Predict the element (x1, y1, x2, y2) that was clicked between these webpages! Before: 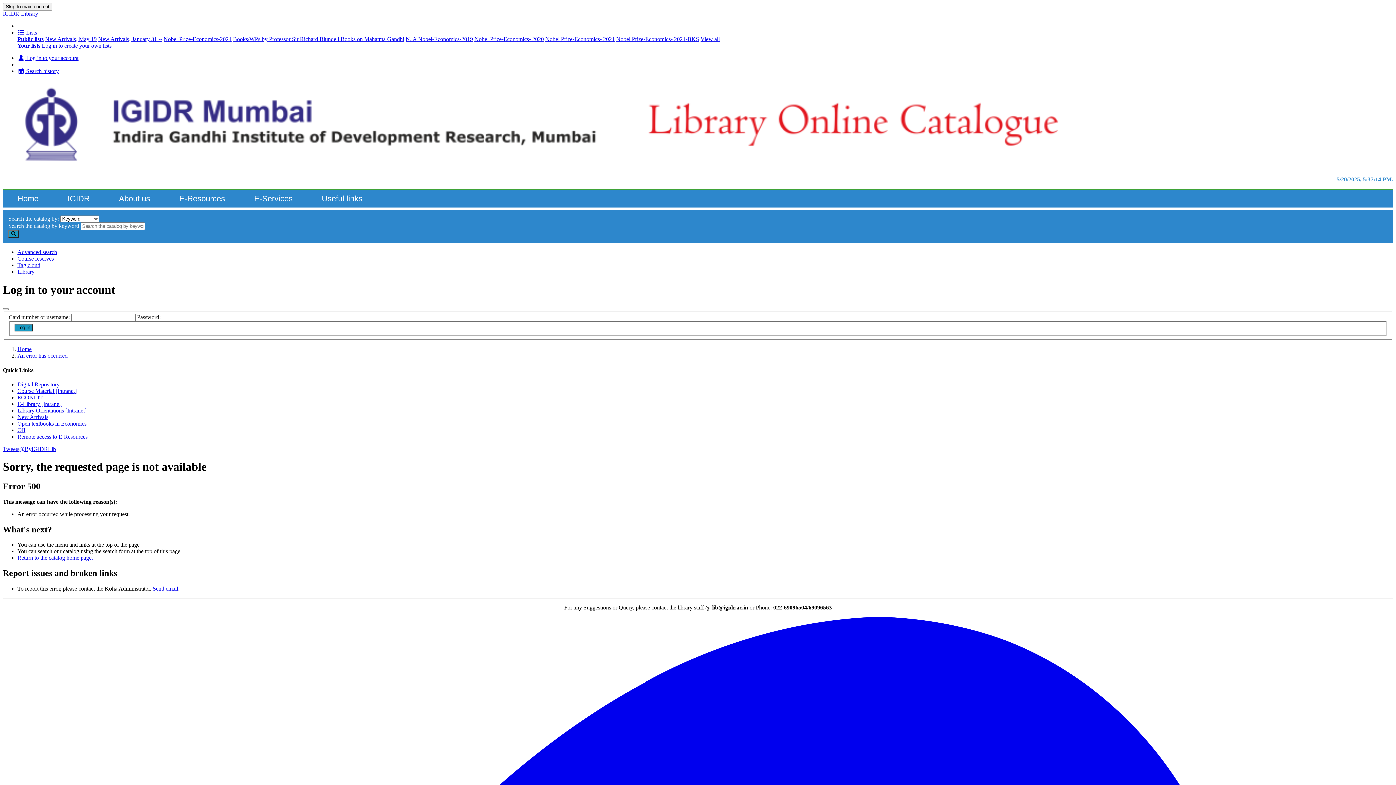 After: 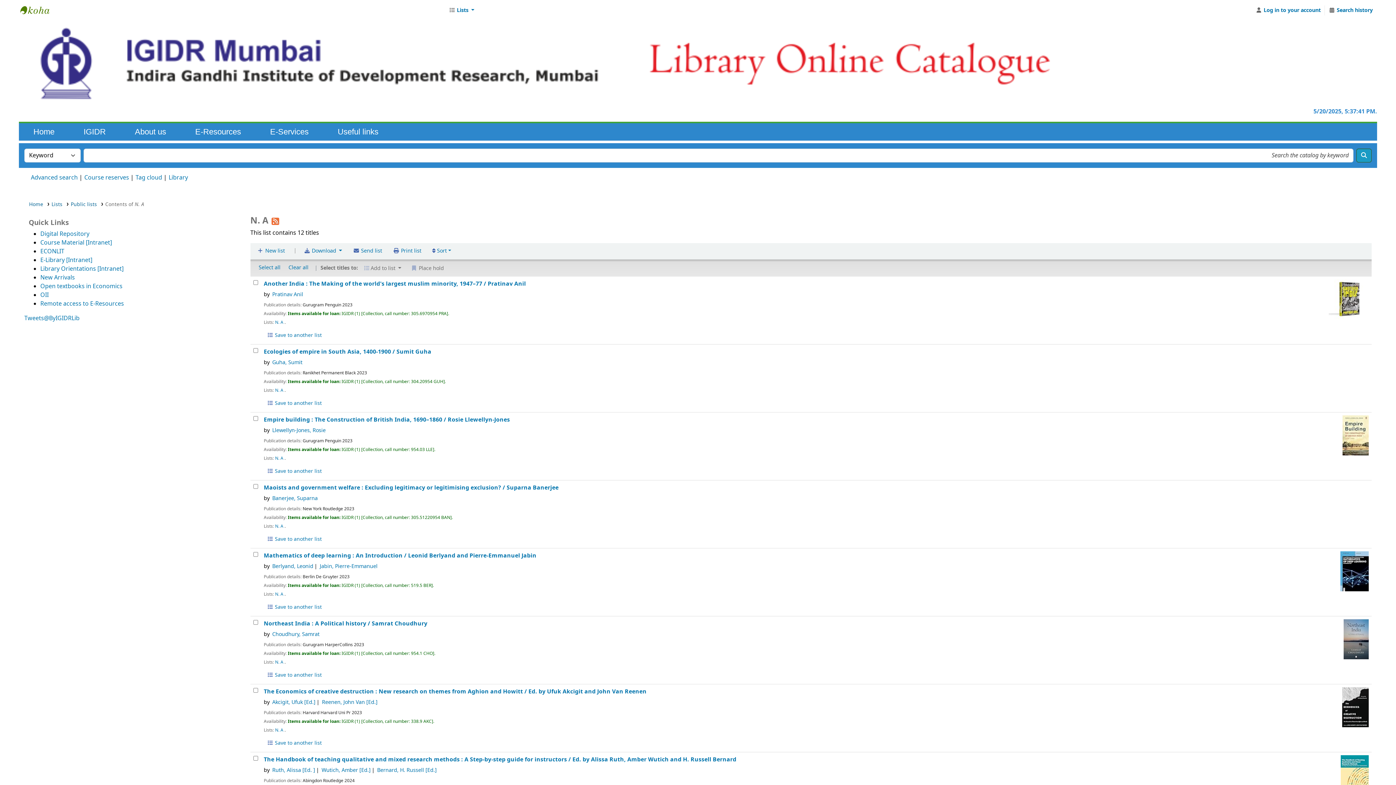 Action: label: N. A  bbox: (405, 36, 418, 42)